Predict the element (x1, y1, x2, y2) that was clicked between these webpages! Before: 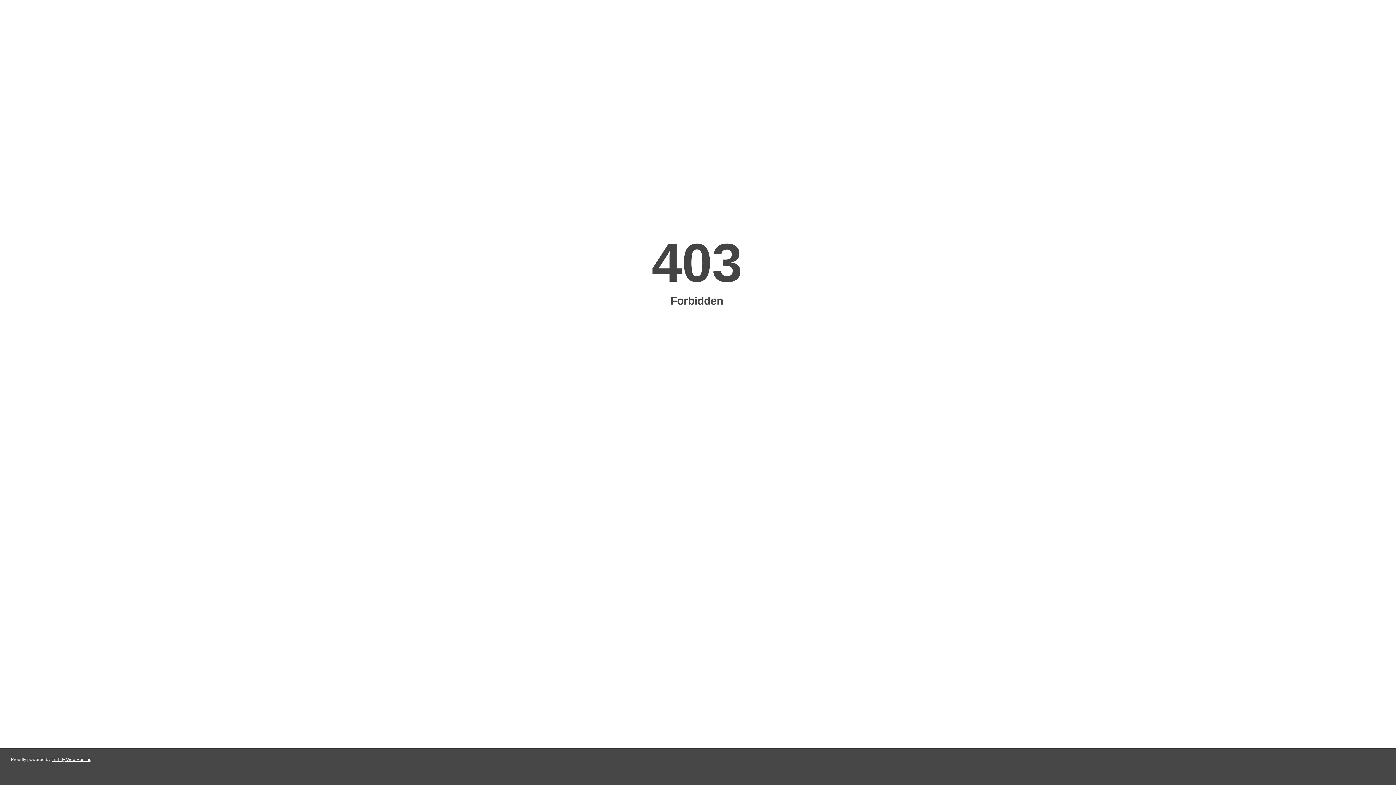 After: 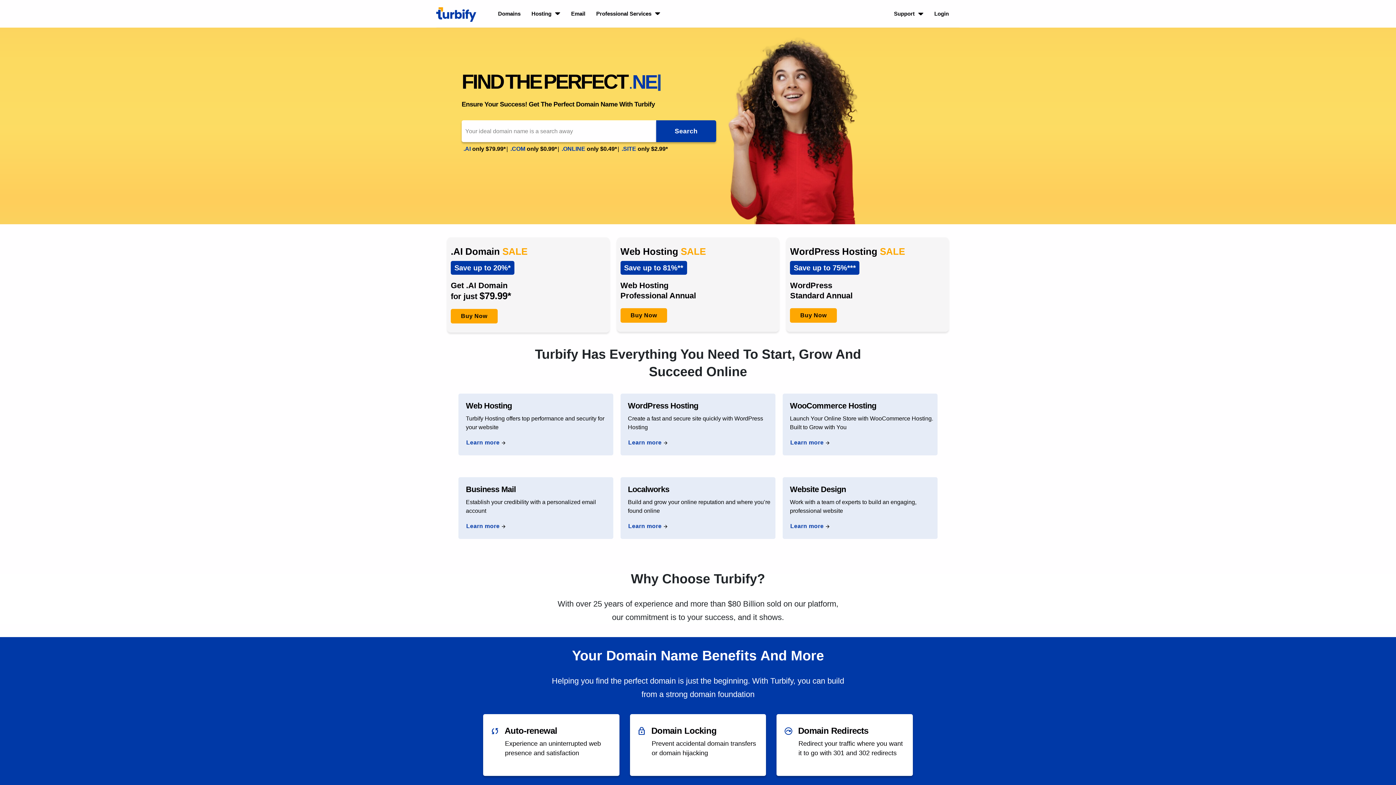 Action: label: Turbify Web Hosting bbox: (51, 757, 91, 762)